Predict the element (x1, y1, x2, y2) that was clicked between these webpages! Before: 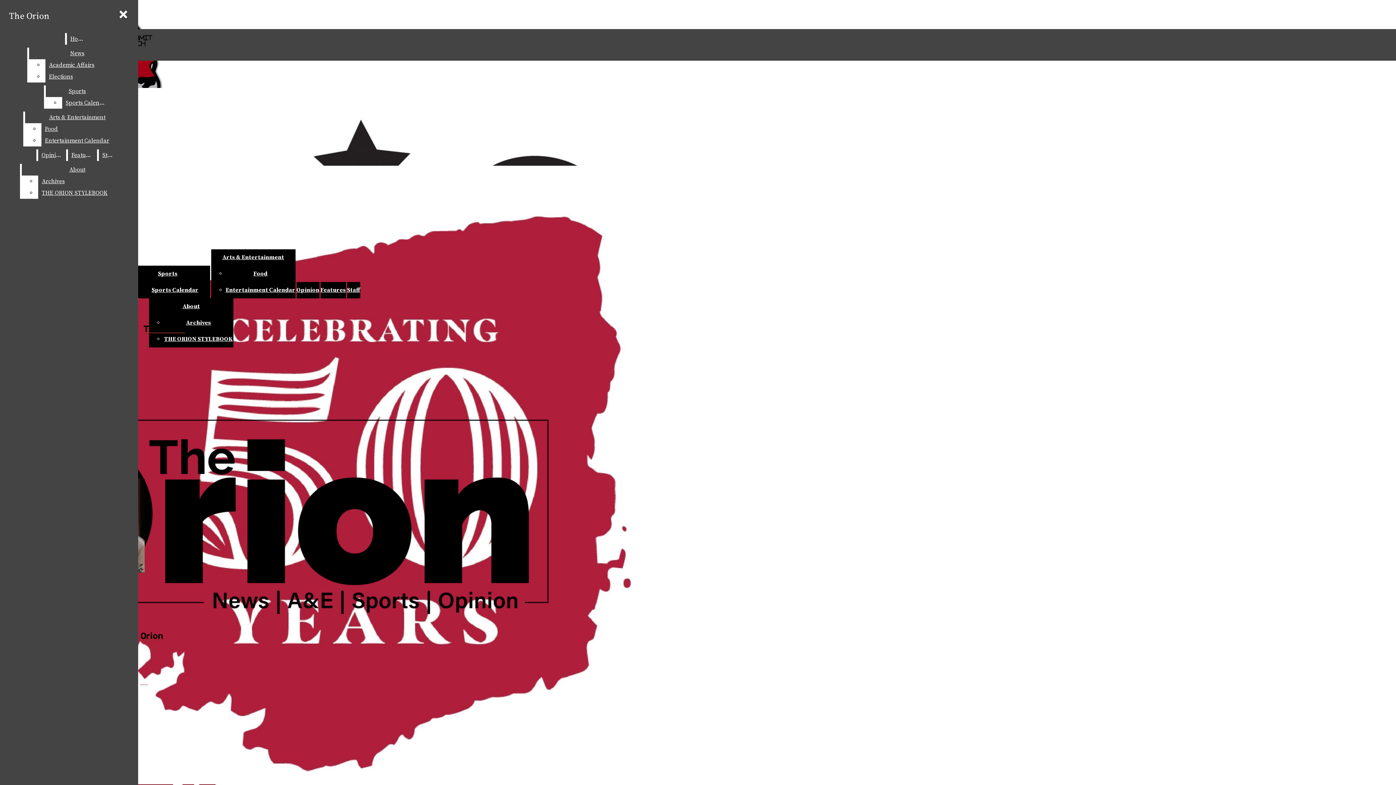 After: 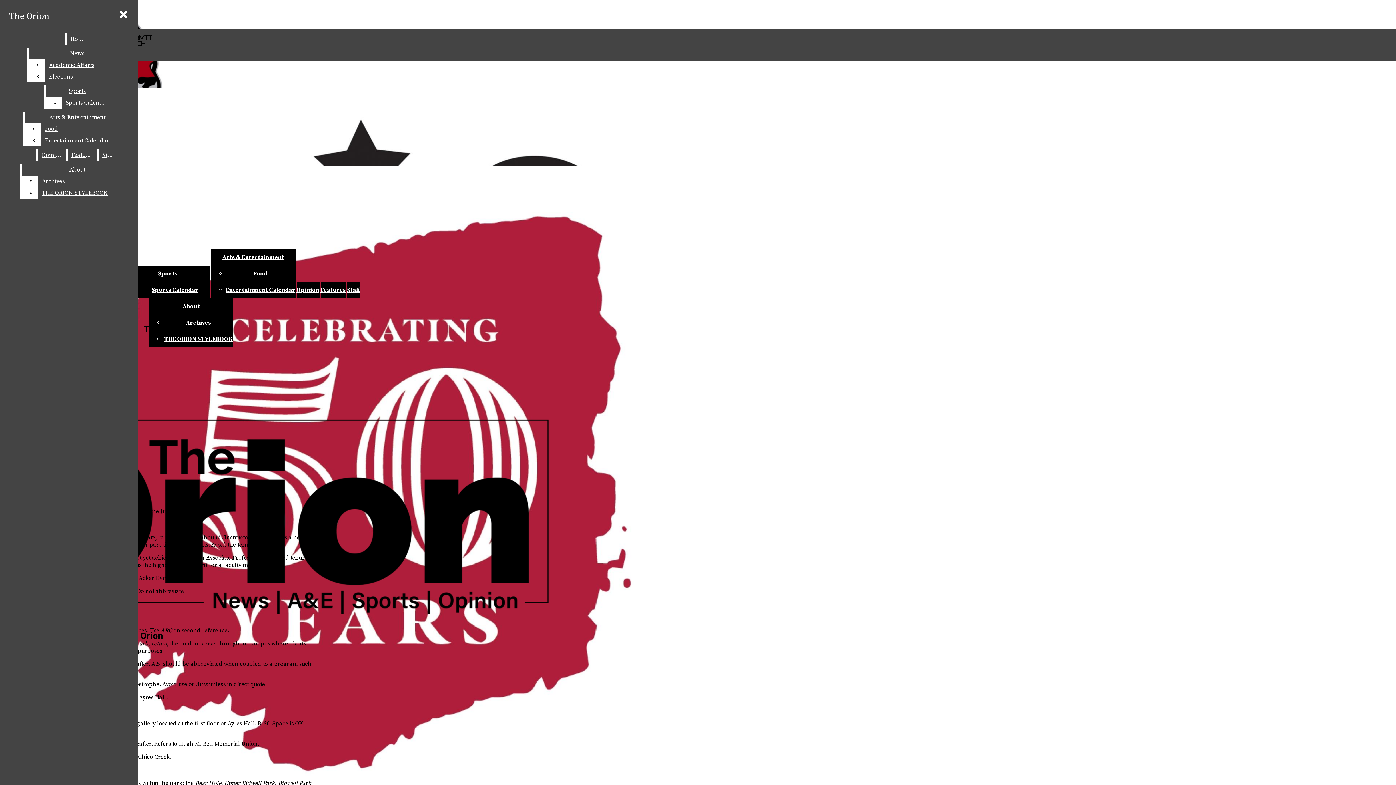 Action: bbox: (164, 335, 232, 342) label: THE ORION STYLEBOOK